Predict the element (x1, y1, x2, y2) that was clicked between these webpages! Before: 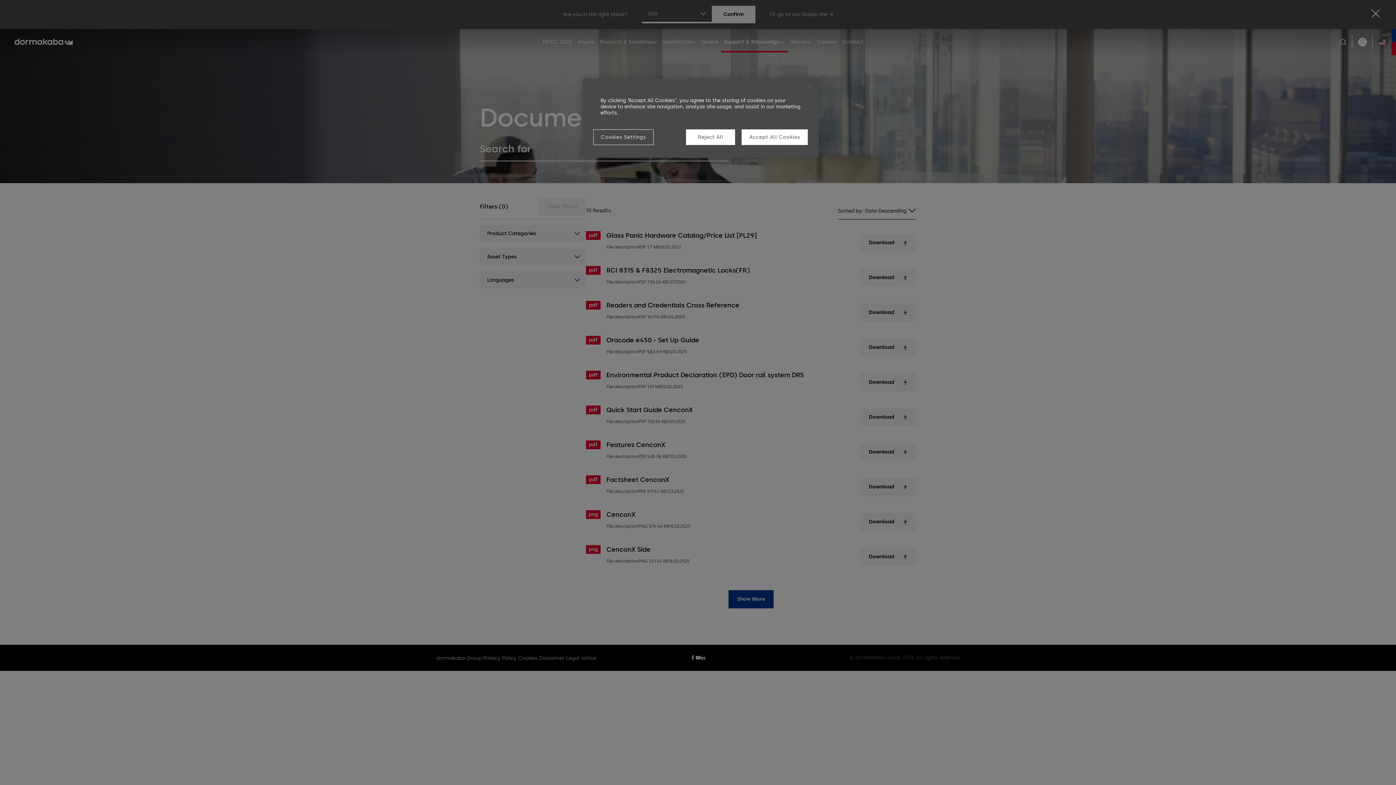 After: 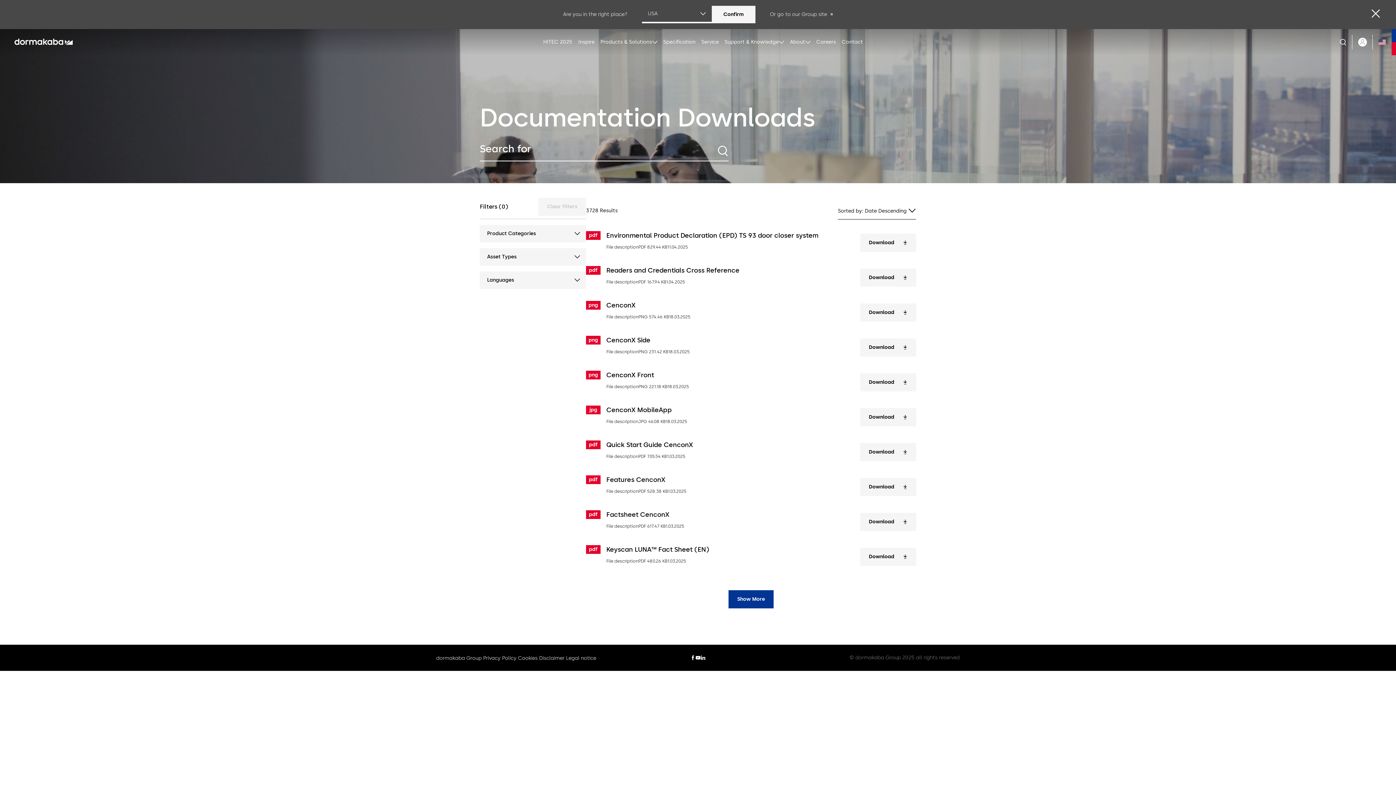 Action: bbox: (686, 129, 735, 145) label: Reject All